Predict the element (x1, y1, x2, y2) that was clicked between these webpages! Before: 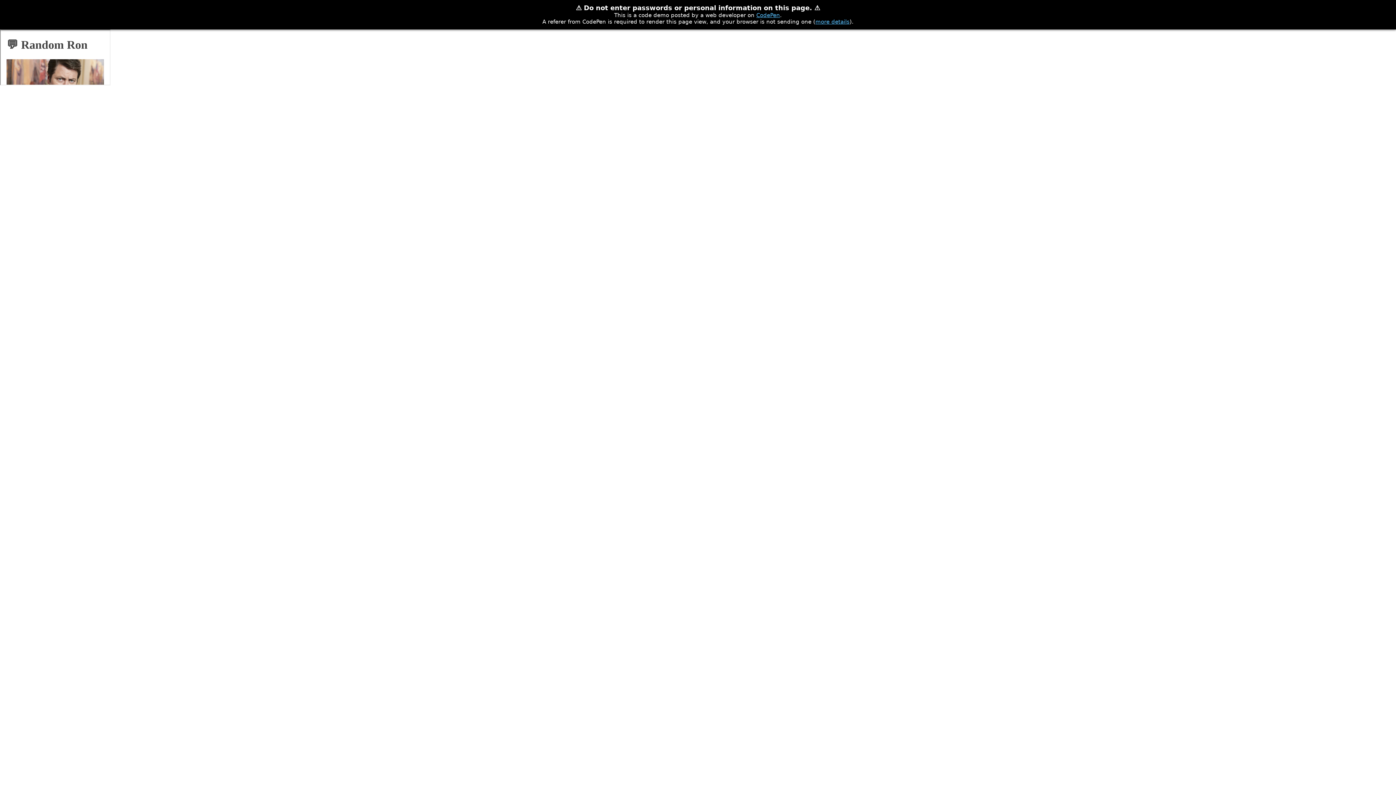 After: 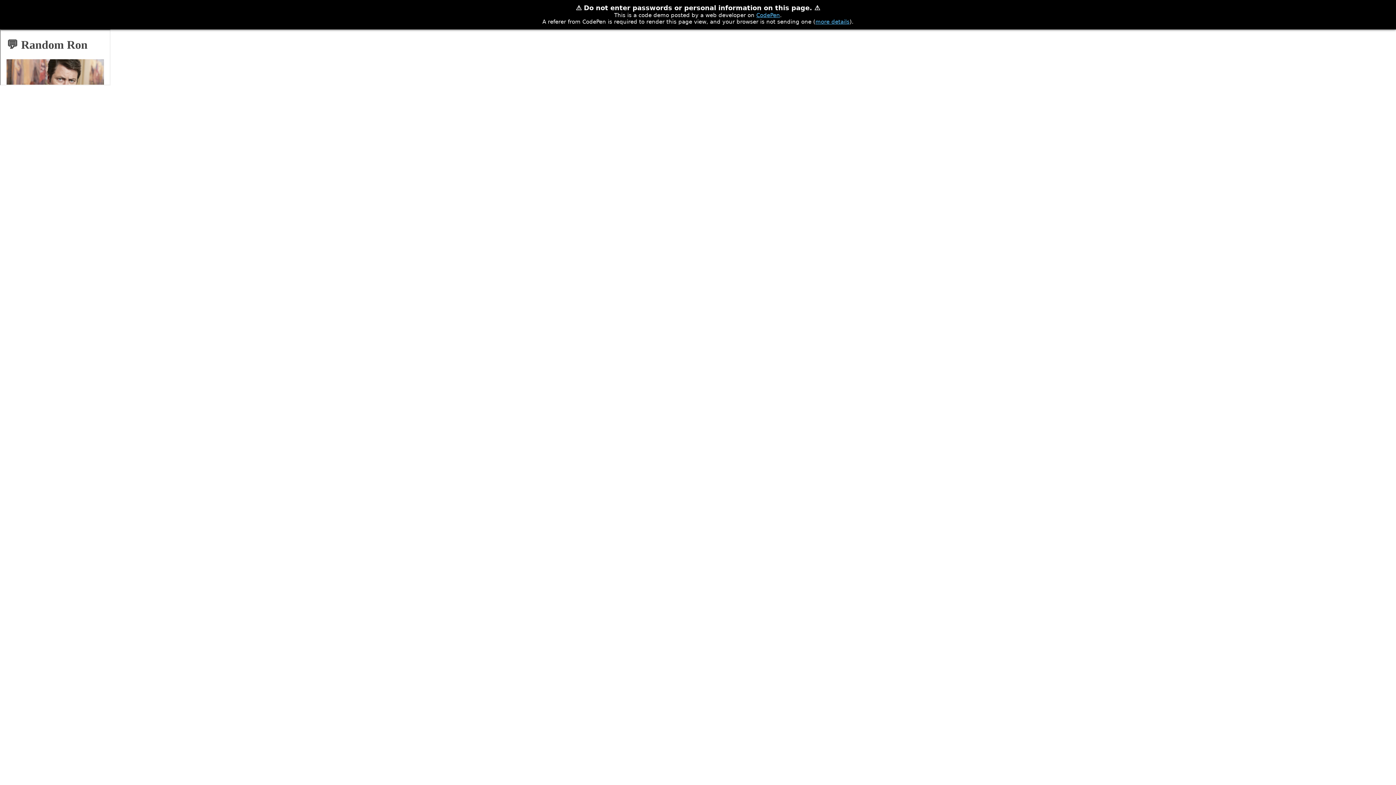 Action: label: more details bbox: (815, 18, 849, 25)